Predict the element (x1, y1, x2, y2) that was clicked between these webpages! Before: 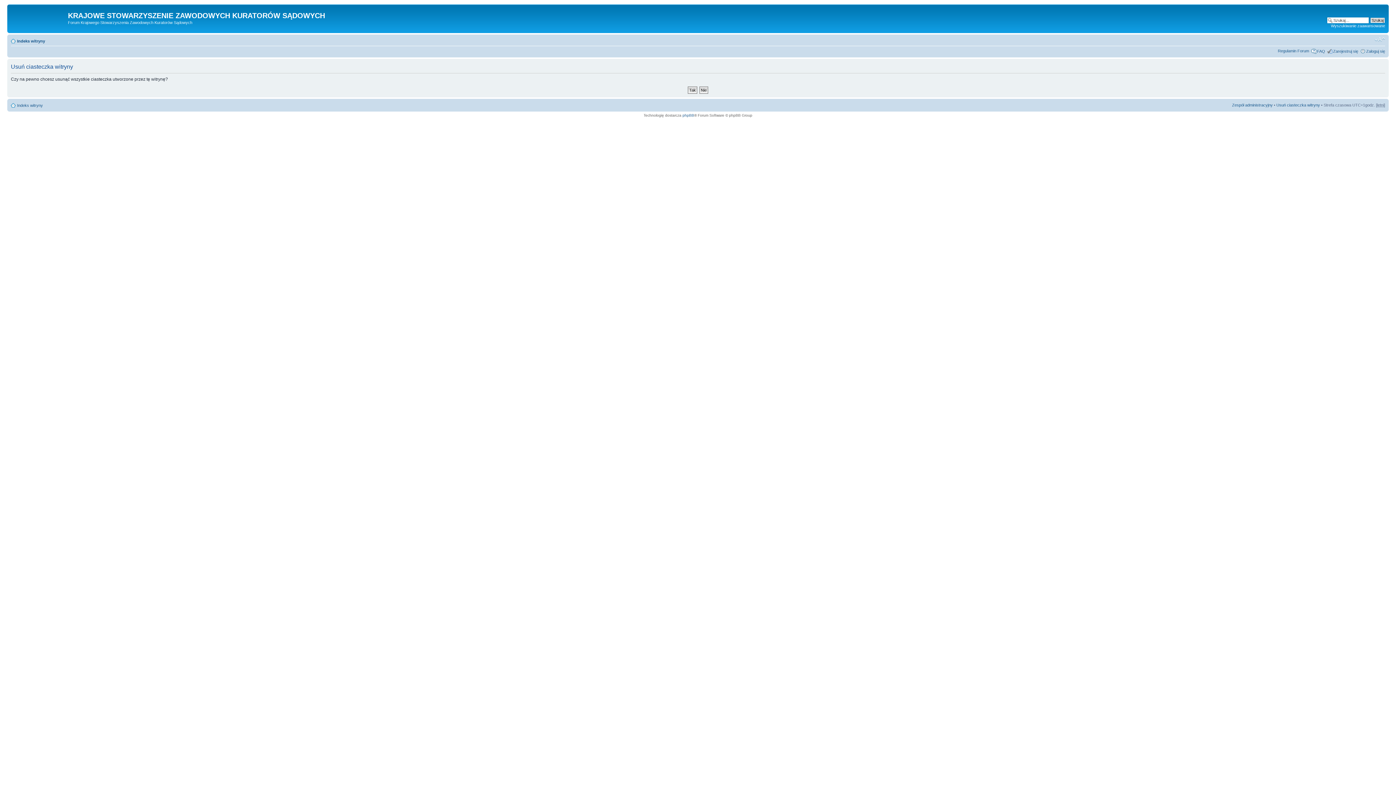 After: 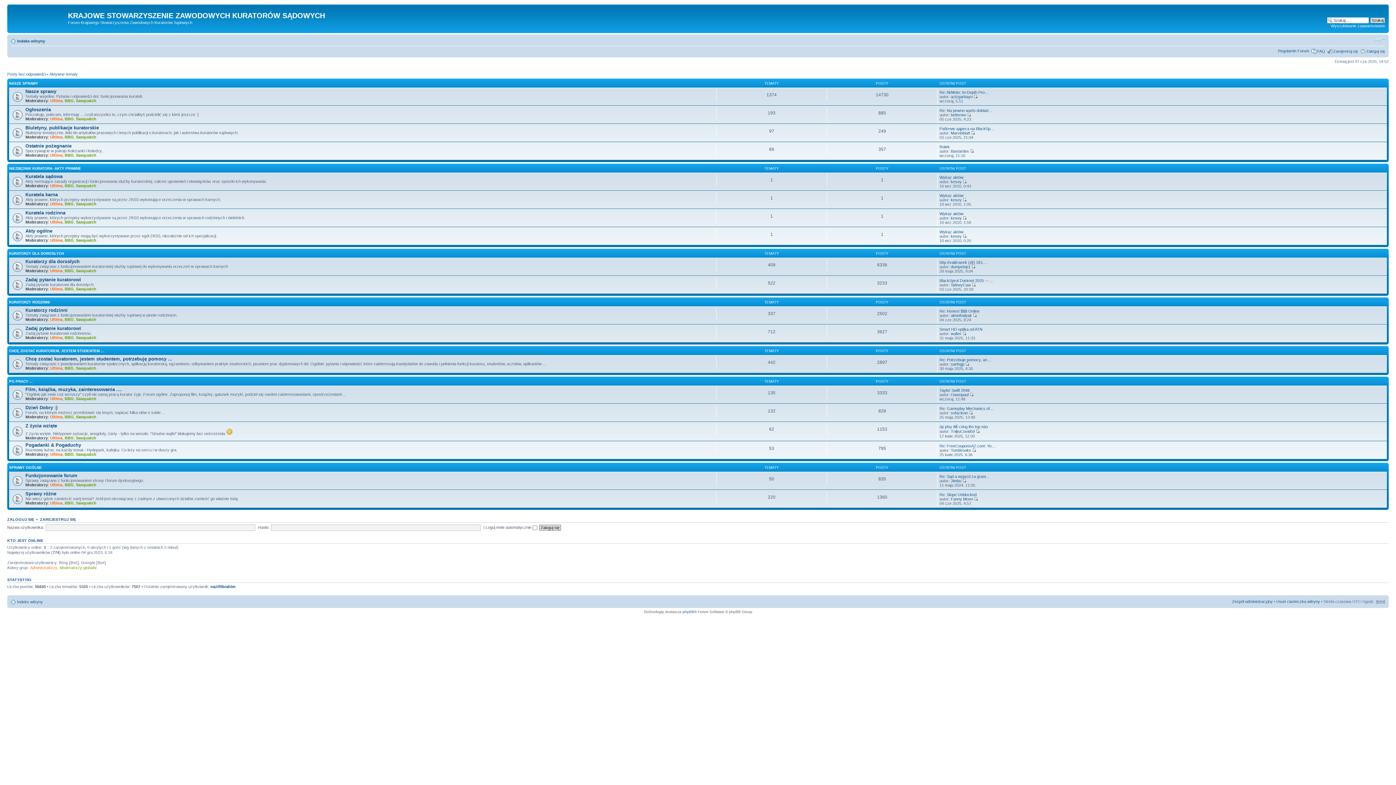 Action: bbox: (9, 6, 68, 29)